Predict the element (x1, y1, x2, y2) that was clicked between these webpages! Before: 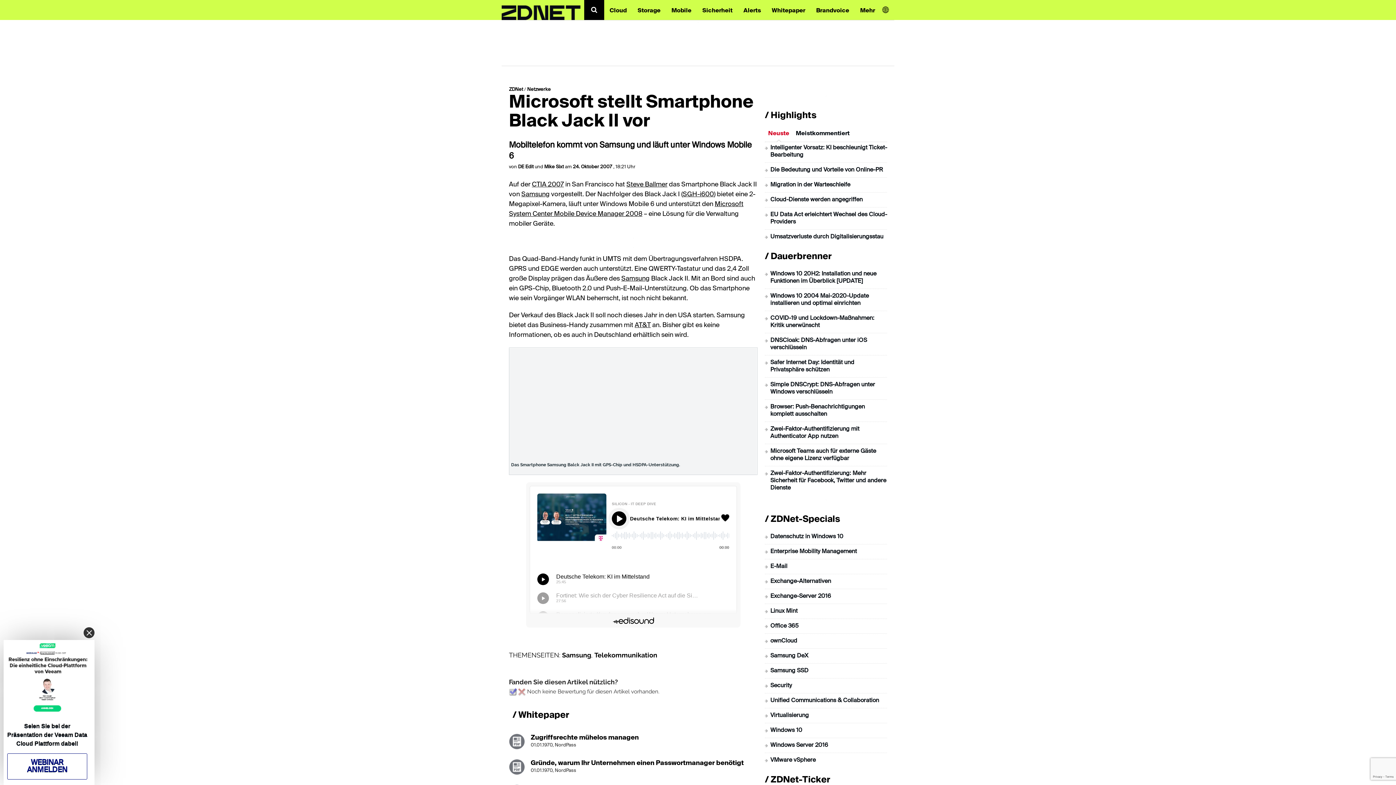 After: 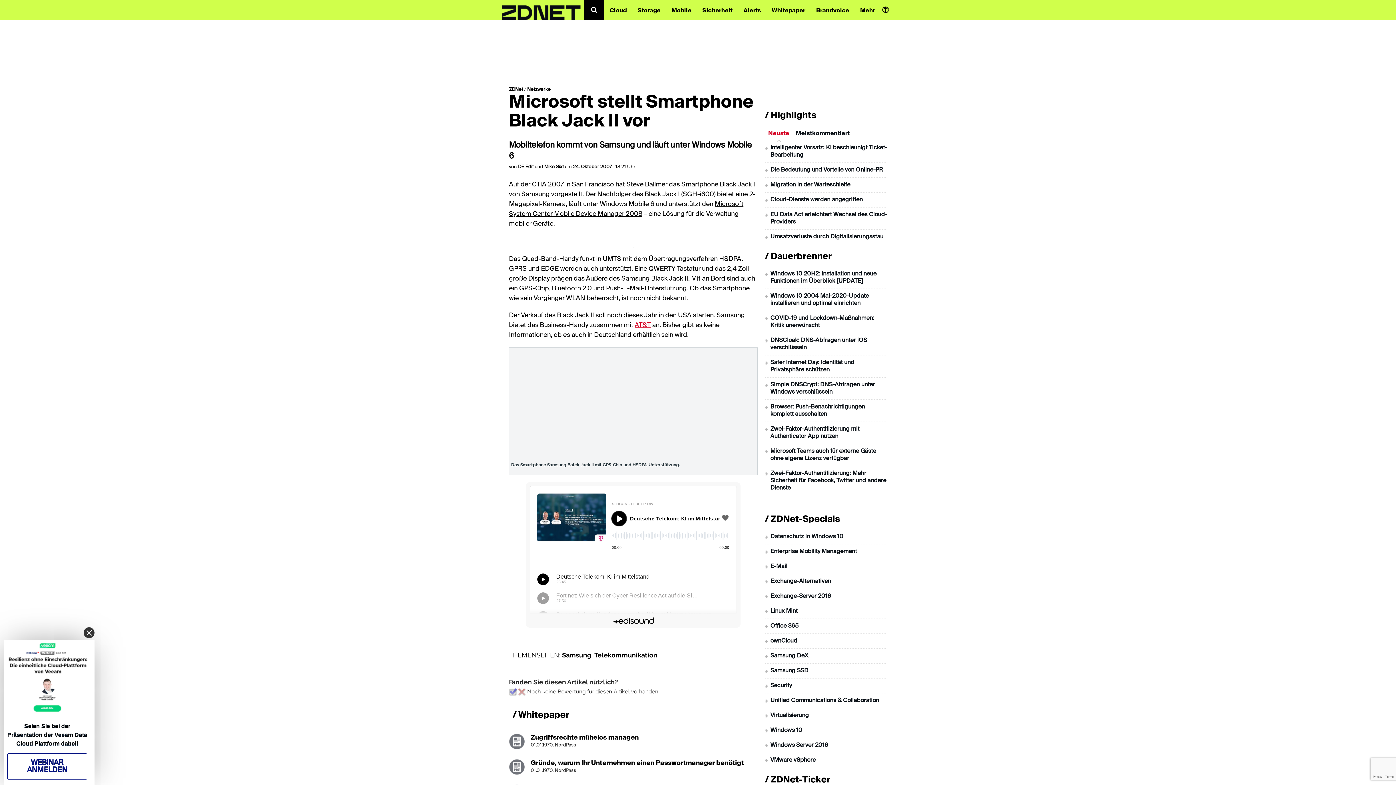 Action: bbox: (634, 322, 650, 328) label: AT&T